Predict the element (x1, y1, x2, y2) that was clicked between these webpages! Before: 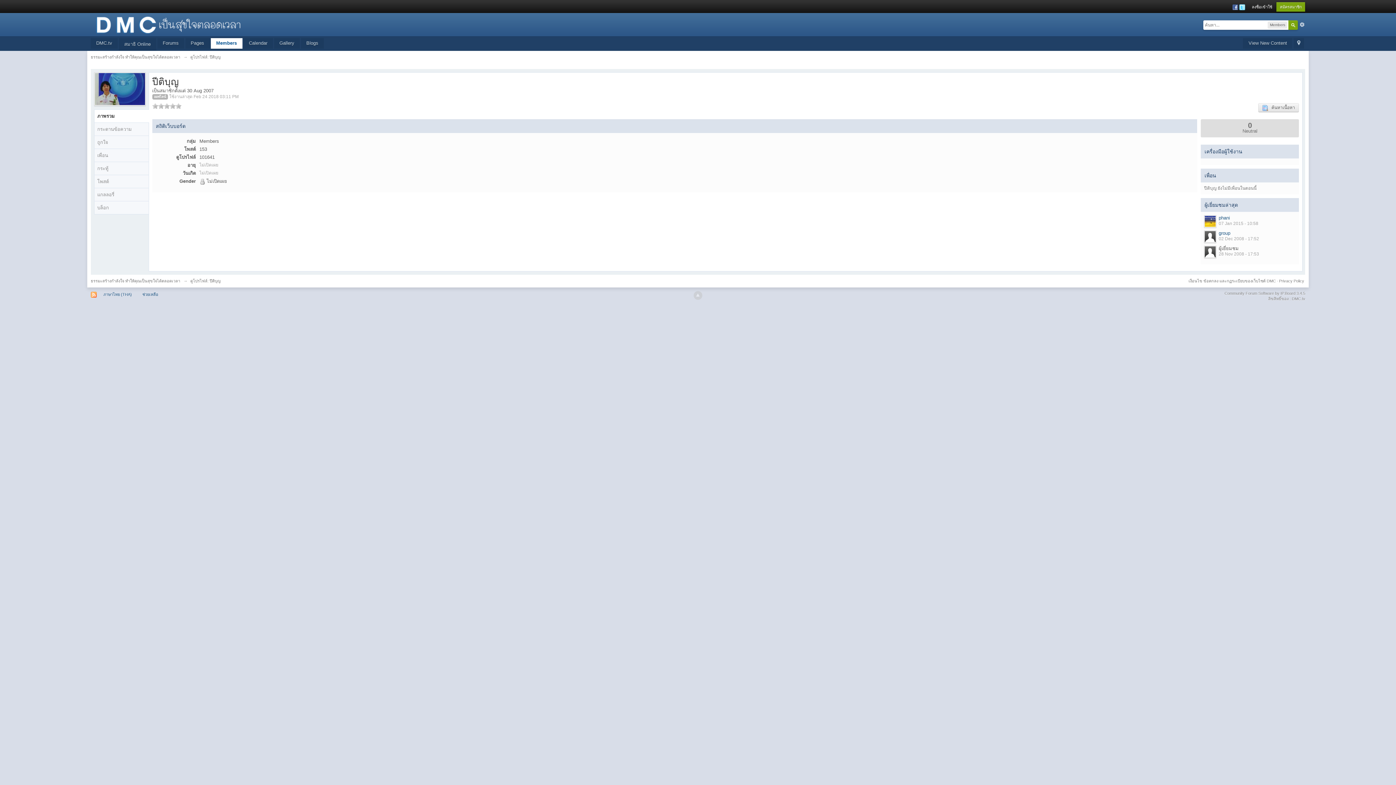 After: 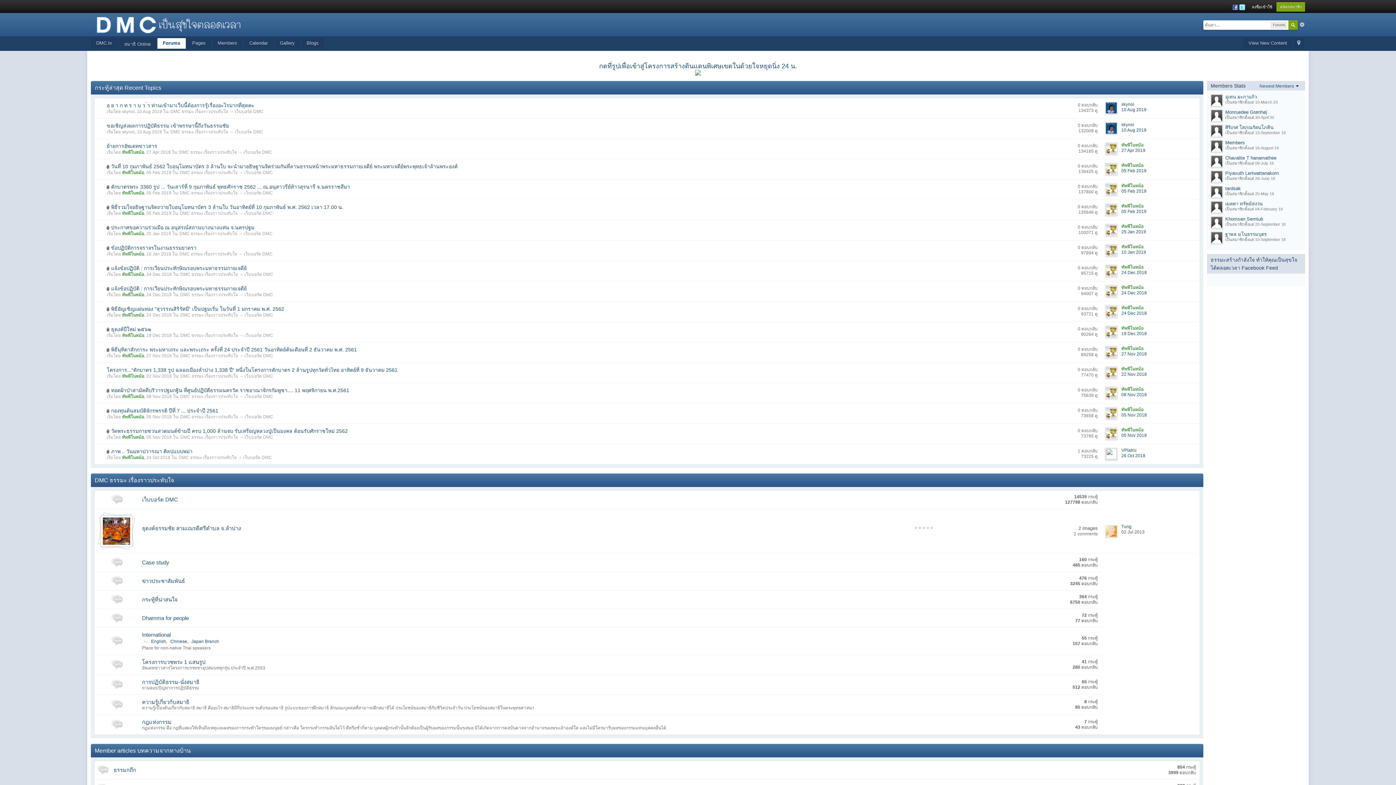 Action: label: ธรรมะสร้างกำลังใจ ทำให้คุณเป็นสุขใจได้ตลอดเวลา bbox: (90, 54, 180, 59)